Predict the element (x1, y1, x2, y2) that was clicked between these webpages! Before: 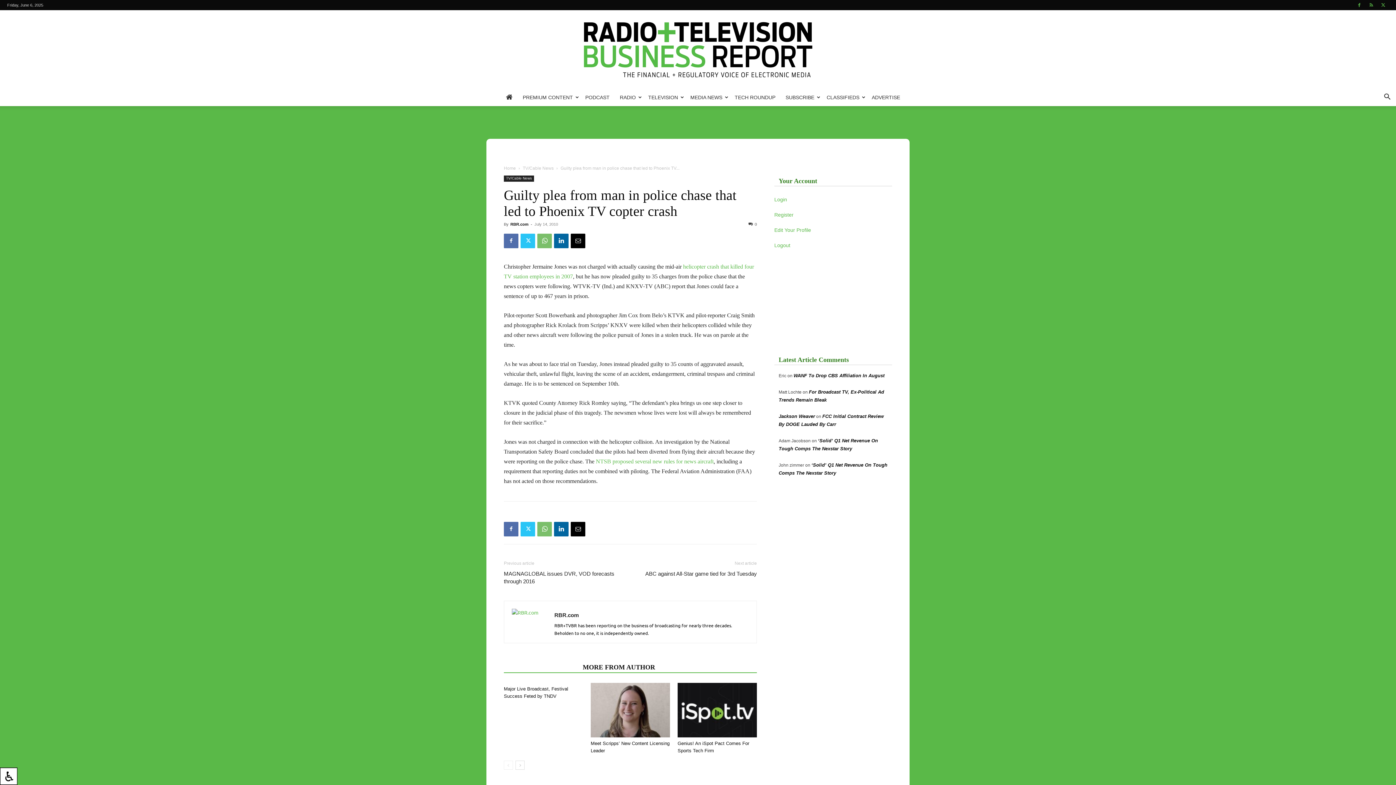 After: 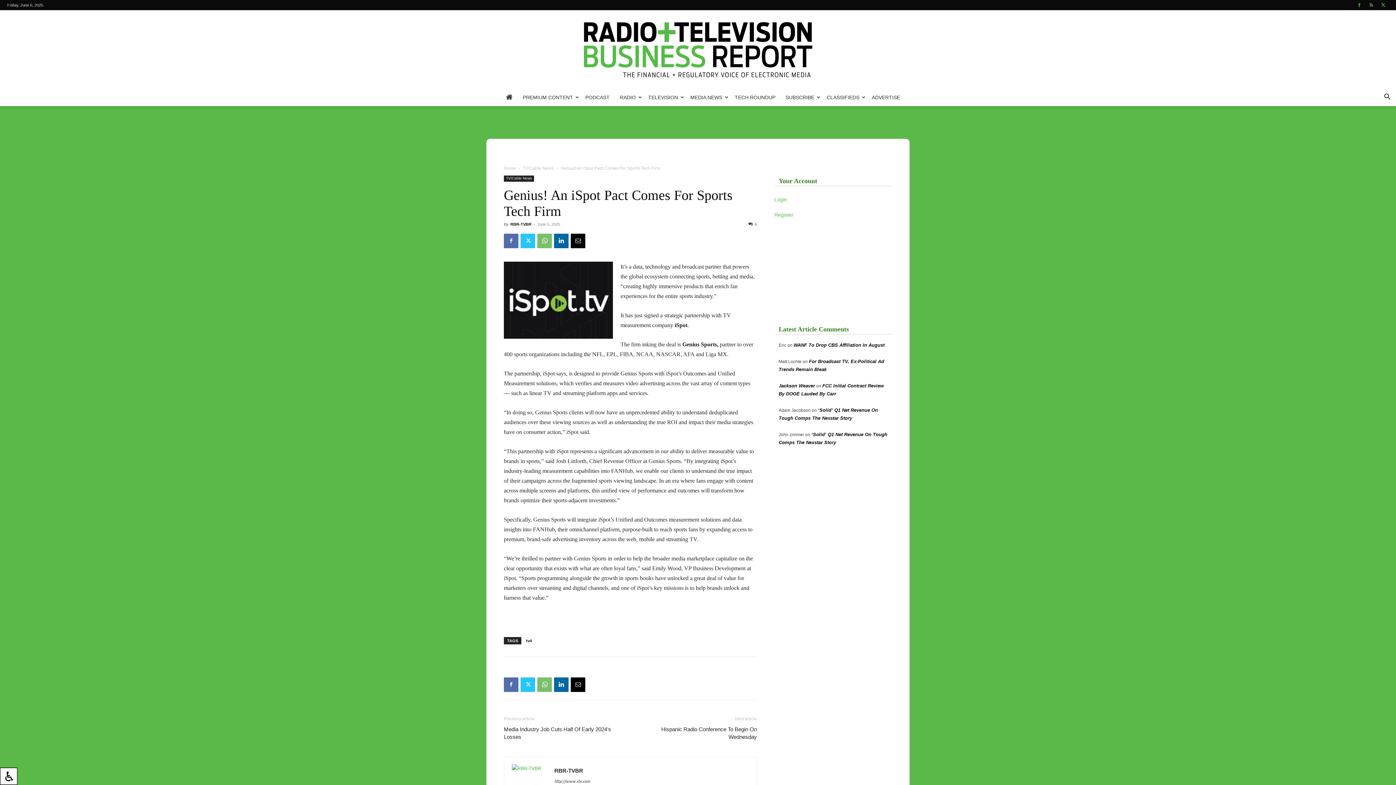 Action: bbox: (677, 683, 757, 737)